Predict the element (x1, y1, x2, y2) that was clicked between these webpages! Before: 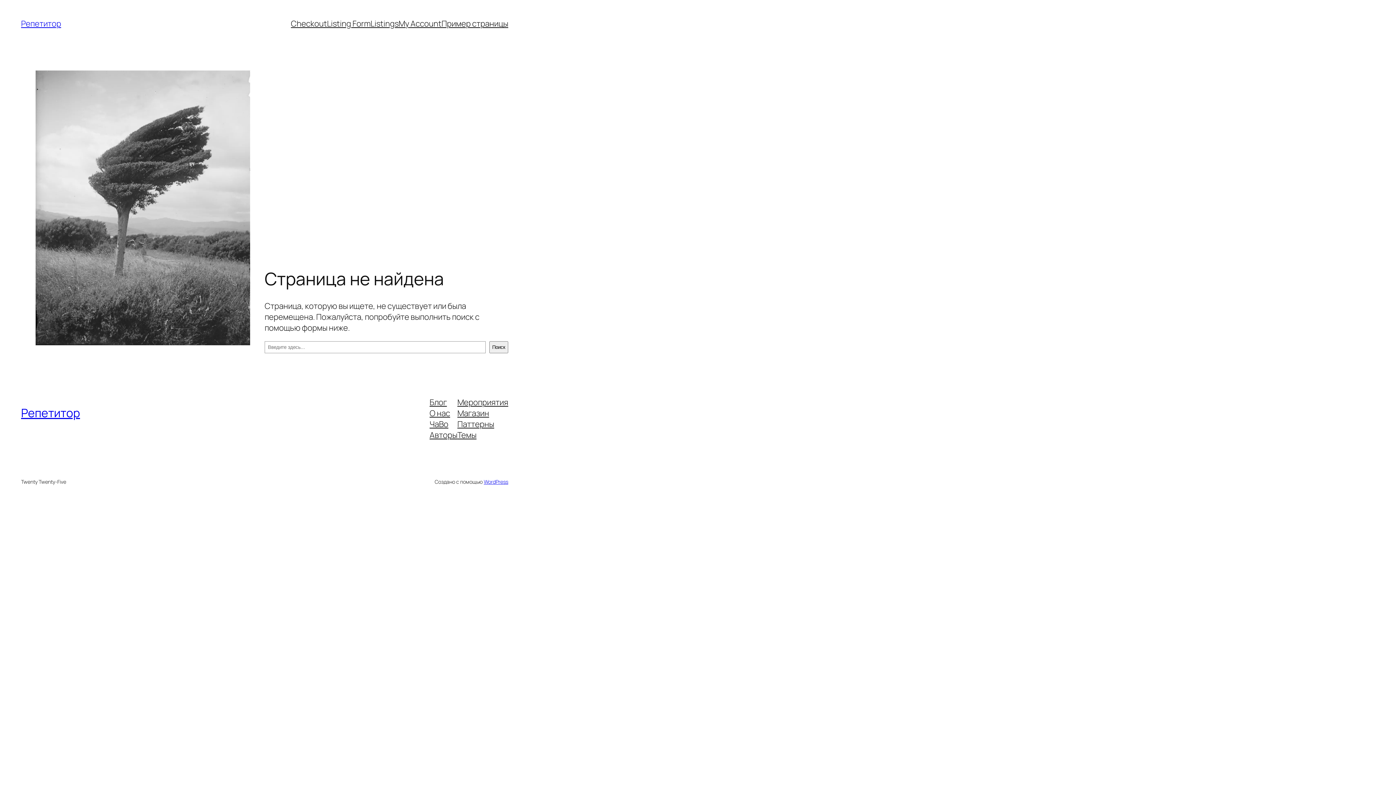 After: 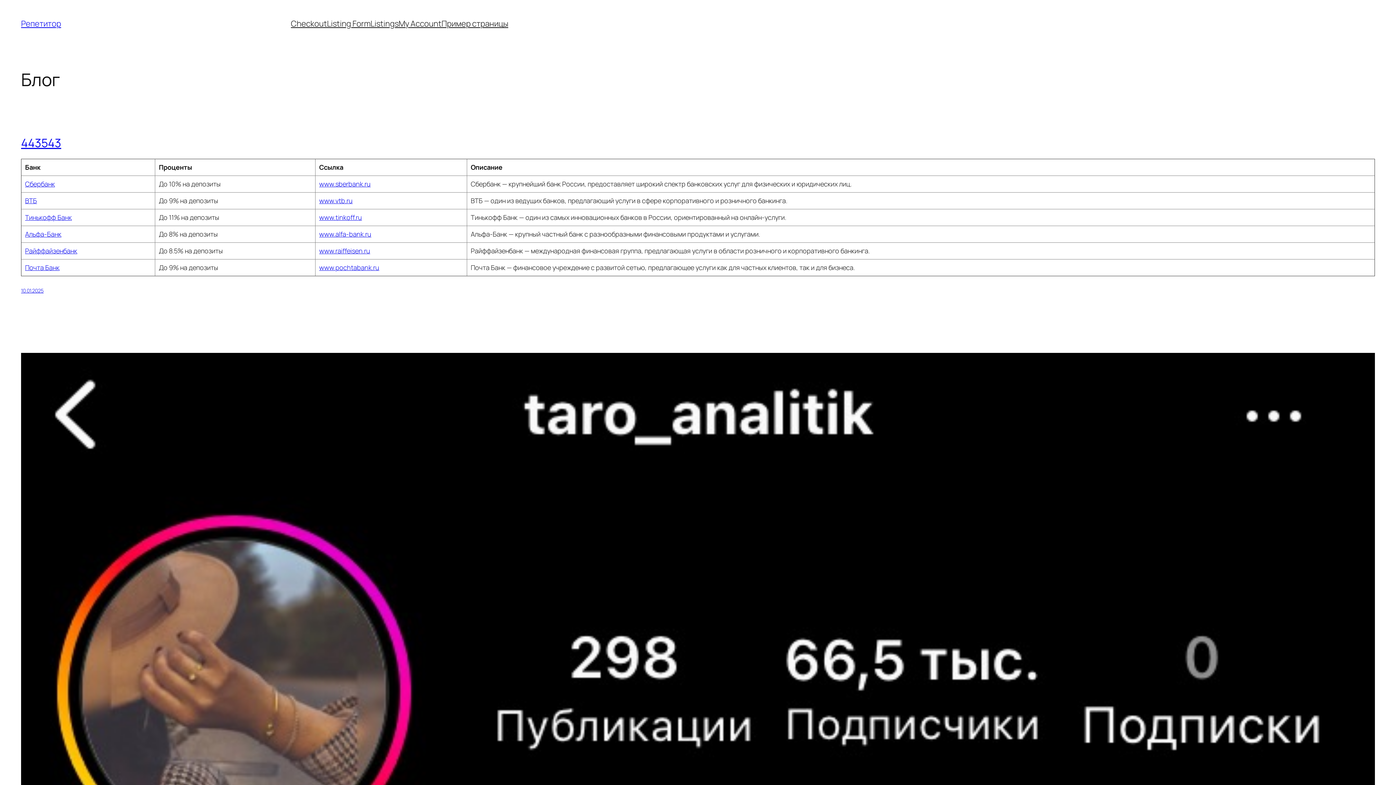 Action: bbox: (21, 405, 80, 421) label: Репетитор